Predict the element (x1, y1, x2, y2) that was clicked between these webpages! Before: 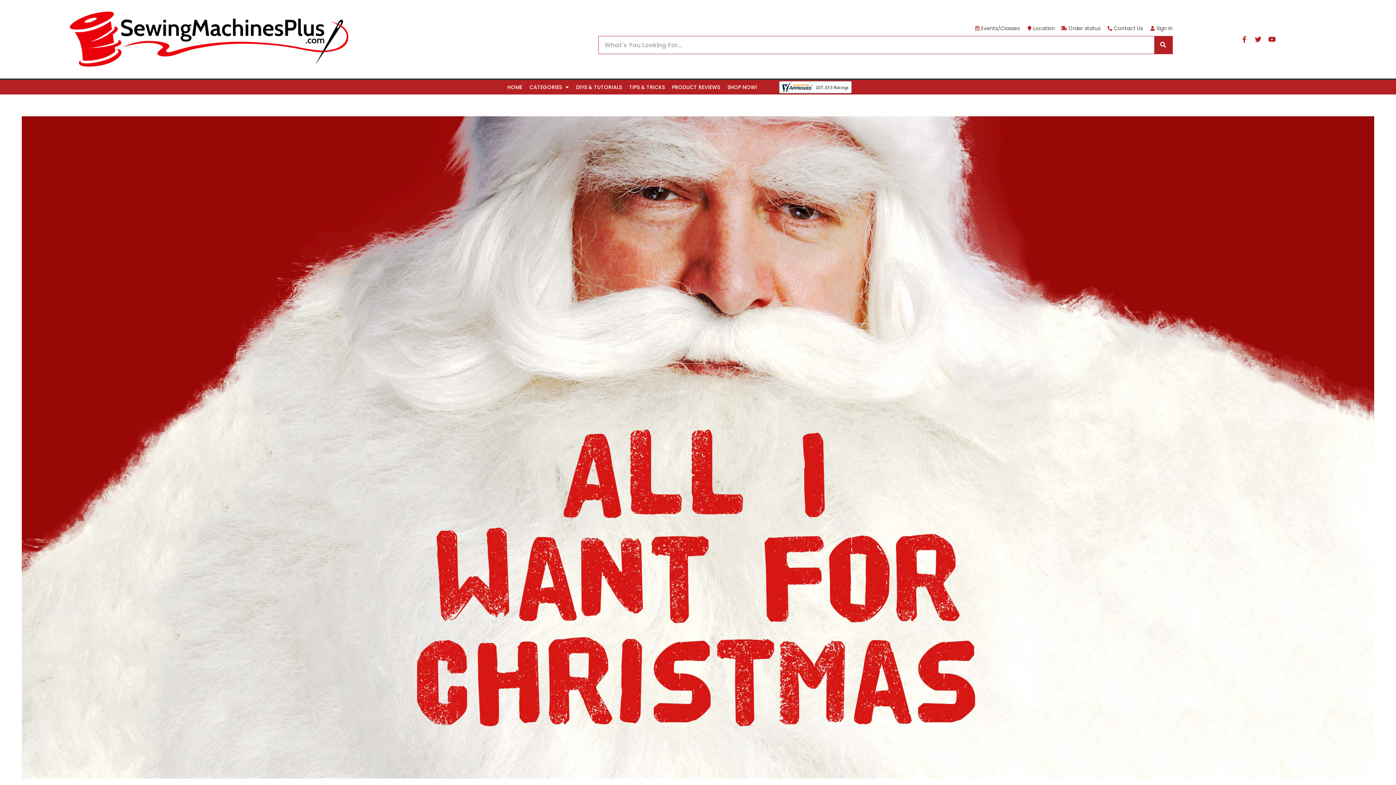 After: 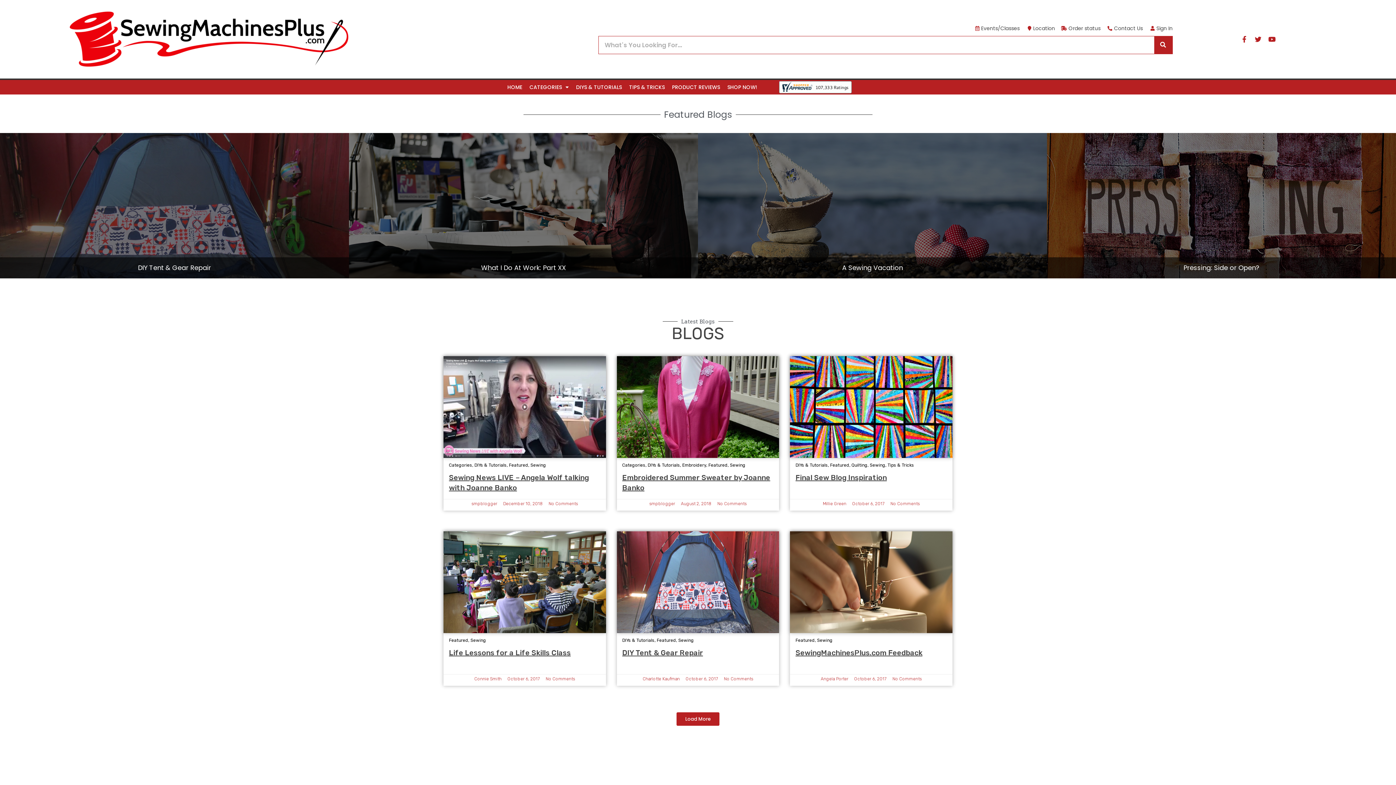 Action: label: HOME bbox: (507, 83, 522, 90)